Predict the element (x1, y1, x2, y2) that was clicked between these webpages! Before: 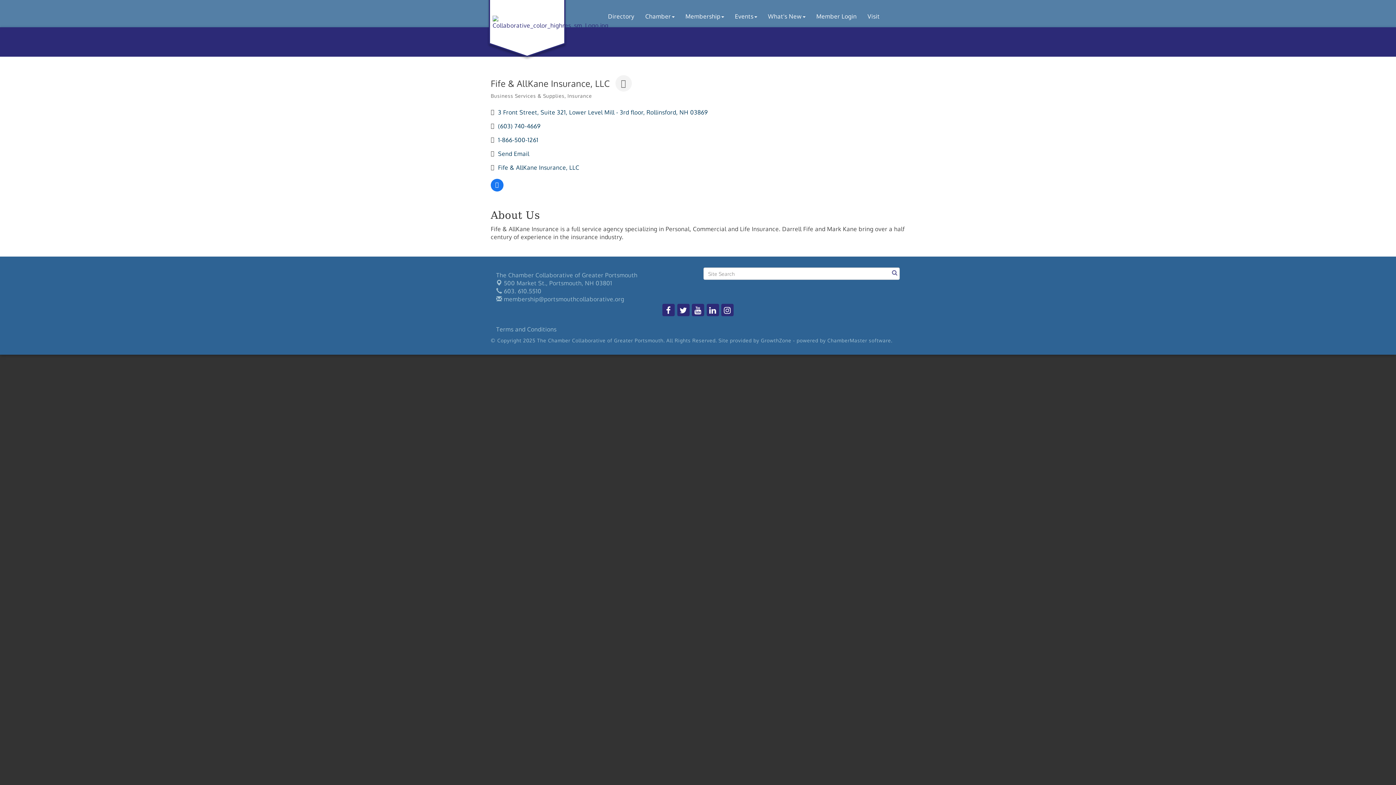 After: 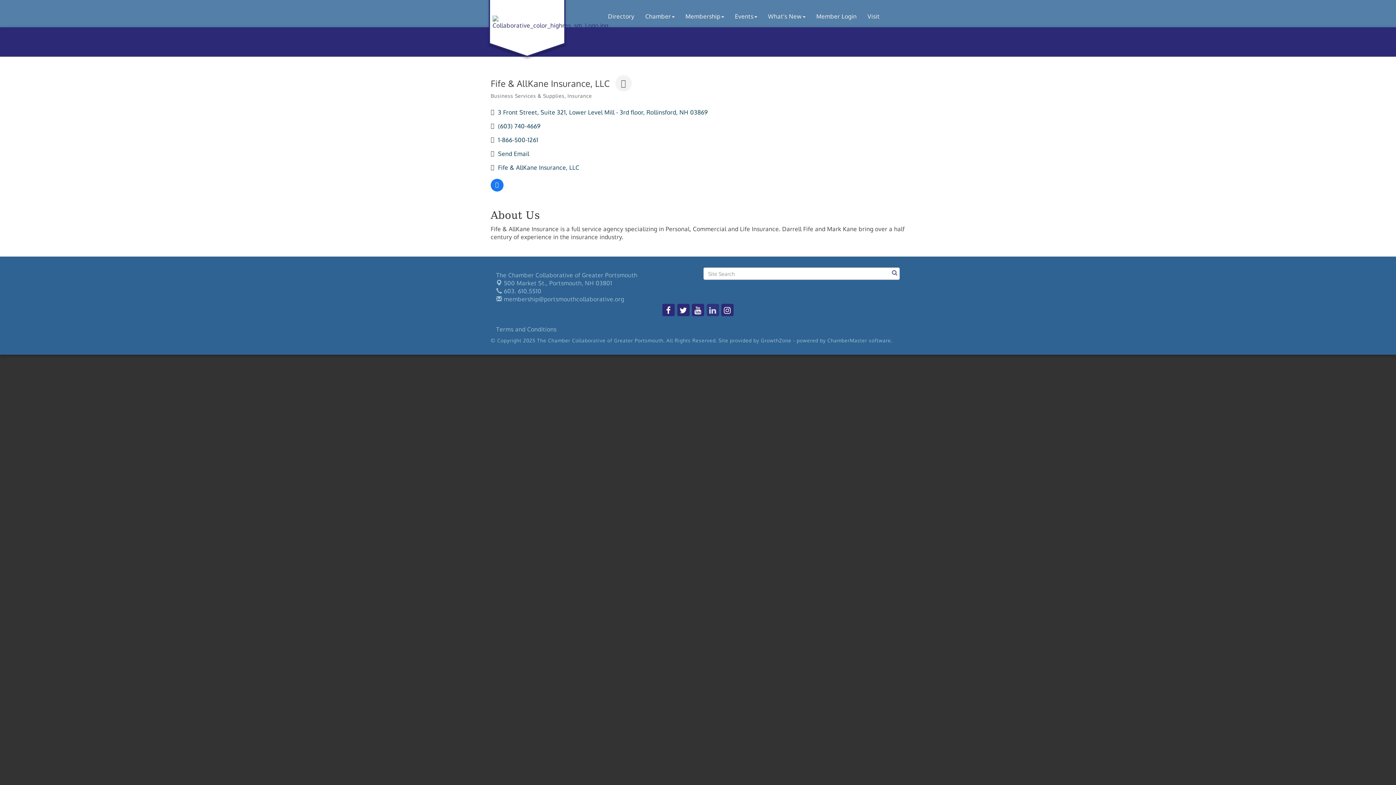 Action: bbox: (706, 304, 719, 316)